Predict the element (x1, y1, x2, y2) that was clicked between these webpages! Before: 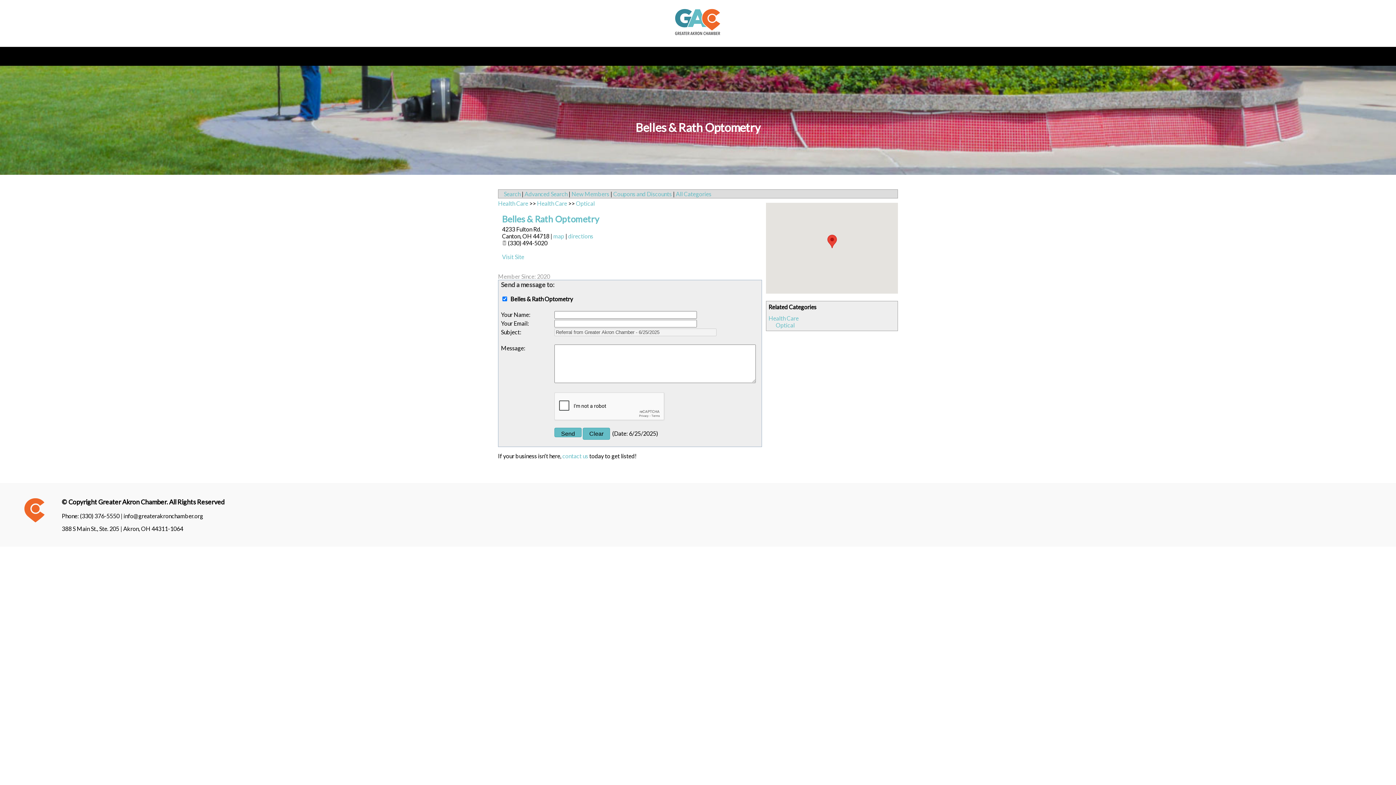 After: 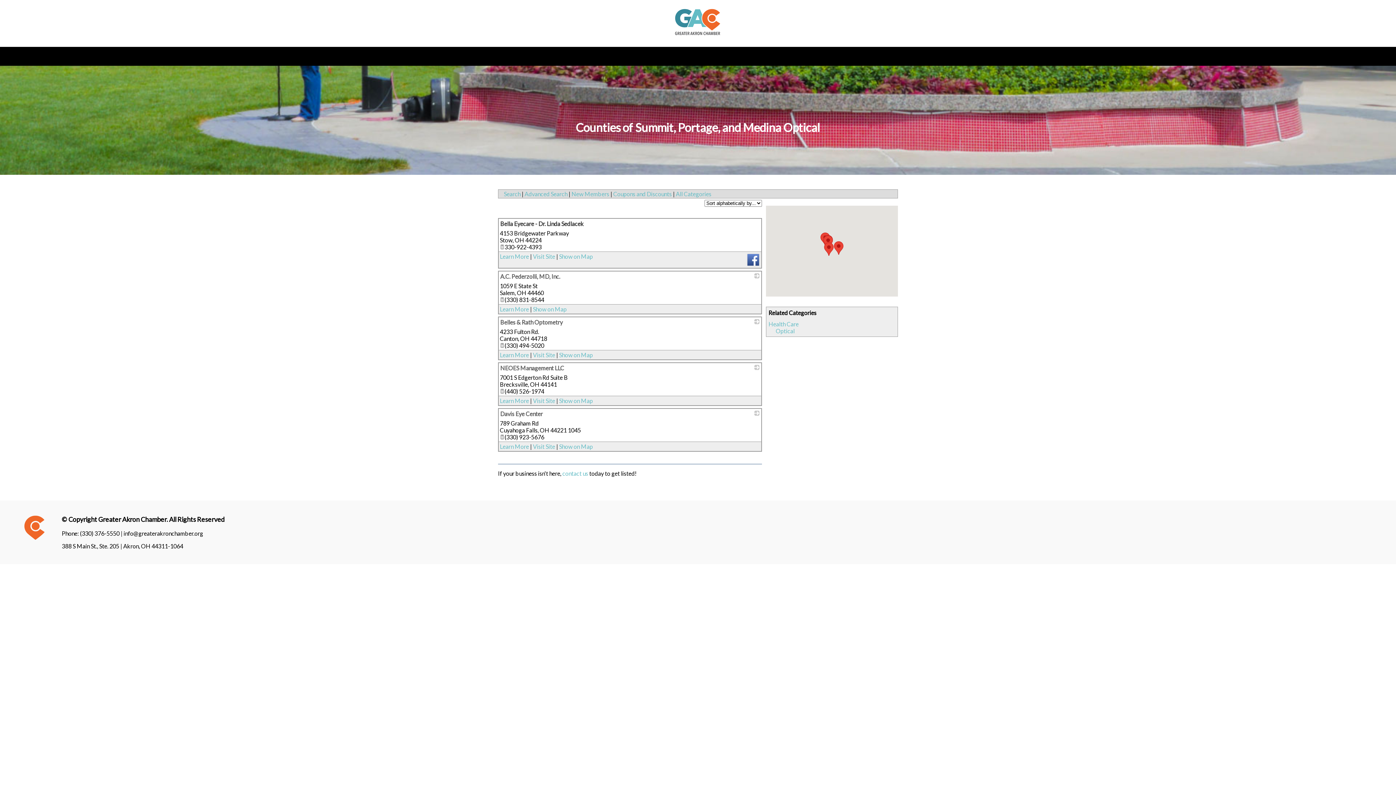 Action: label: Optical bbox: (576, 200, 594, 206)